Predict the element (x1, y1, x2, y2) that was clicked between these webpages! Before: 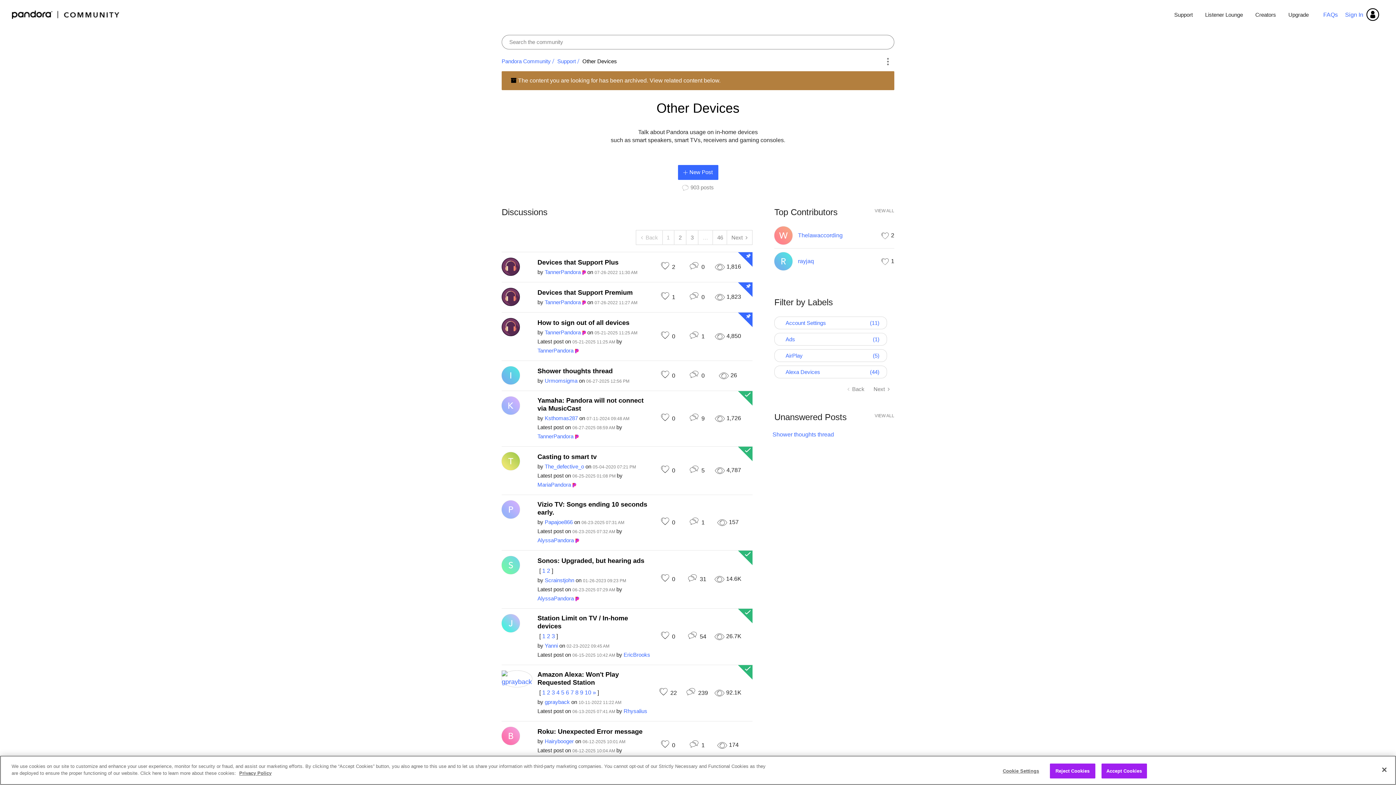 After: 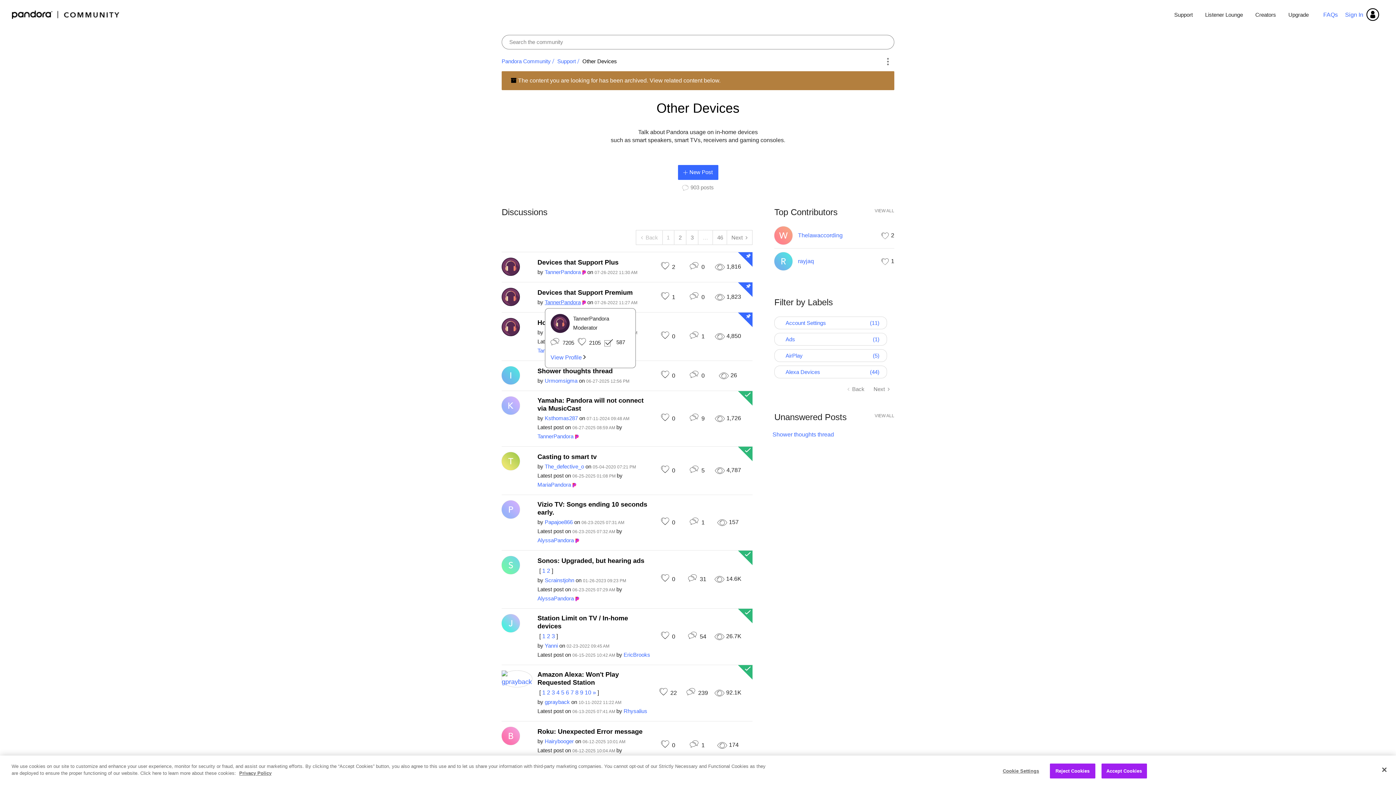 Action: label: View Profile of TannerPandora bbox: (544, 299, 580, 305)